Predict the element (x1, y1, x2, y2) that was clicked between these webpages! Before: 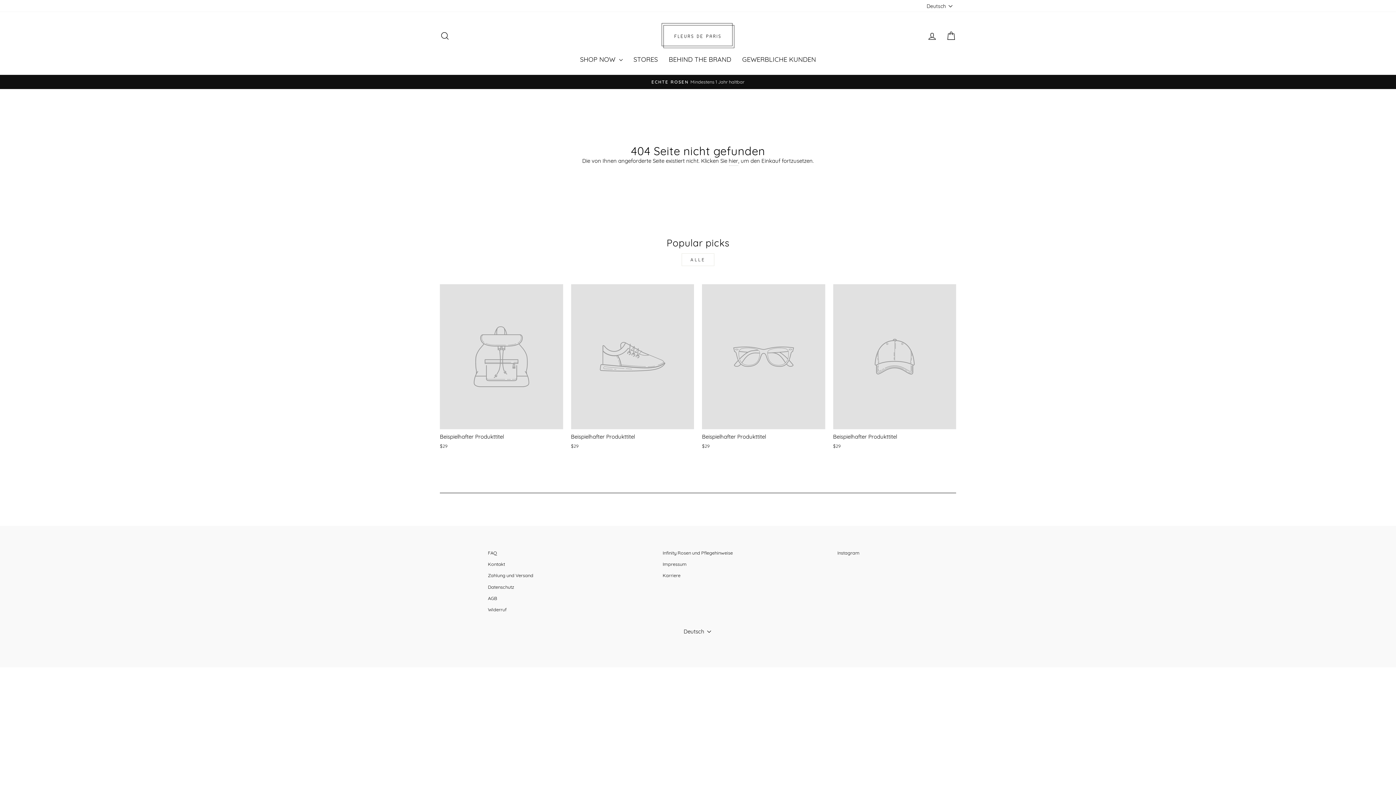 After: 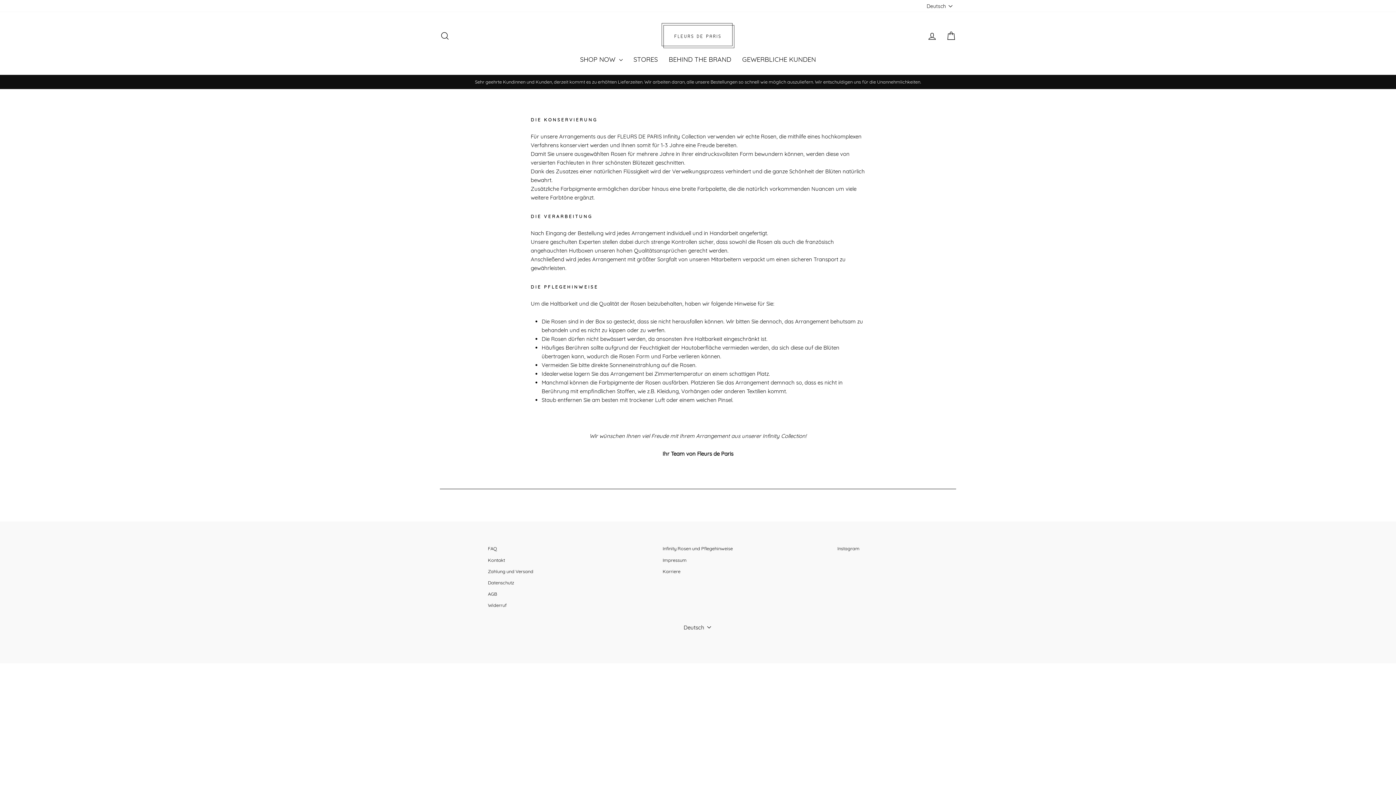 Action: bbox: (662, 547, 733, 558) label: Infinity Rosen und Pflegehinweise